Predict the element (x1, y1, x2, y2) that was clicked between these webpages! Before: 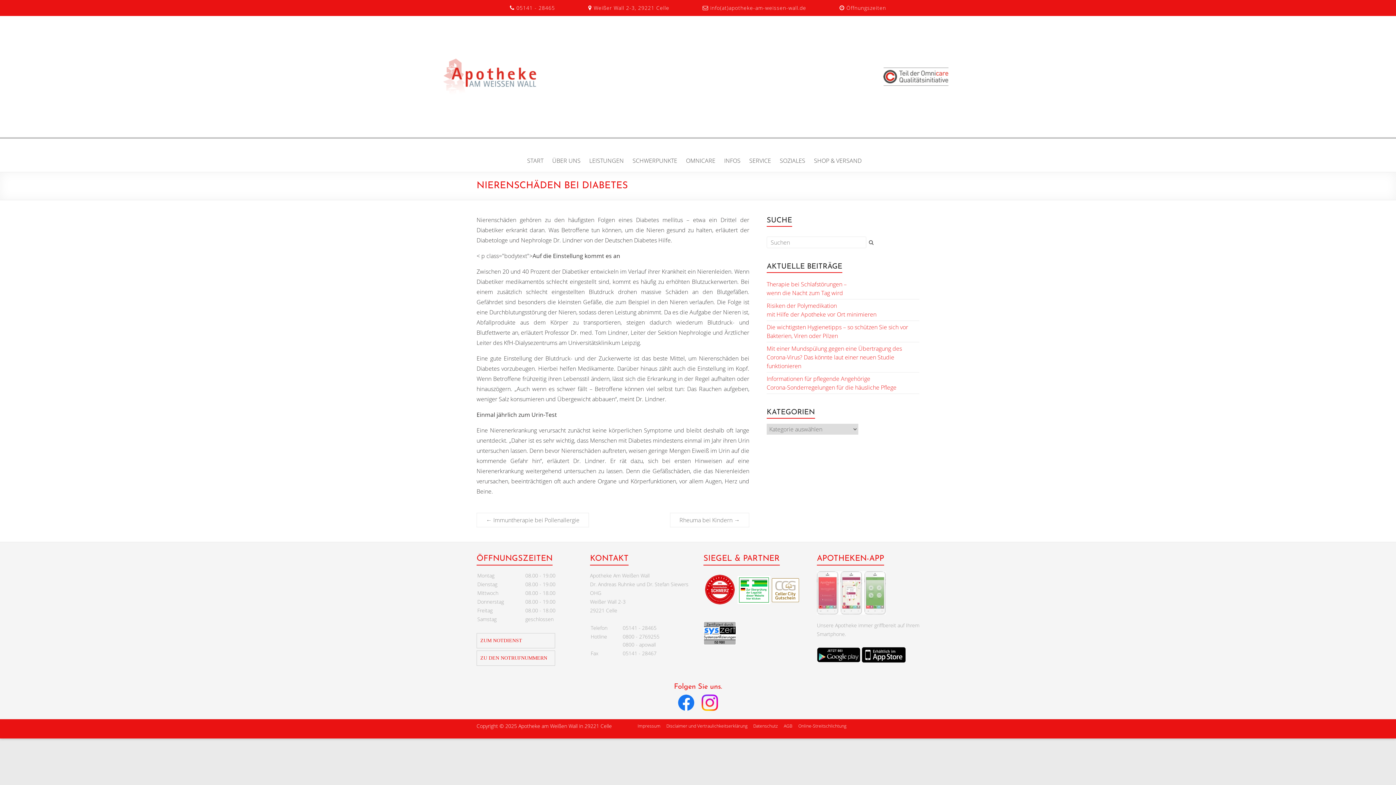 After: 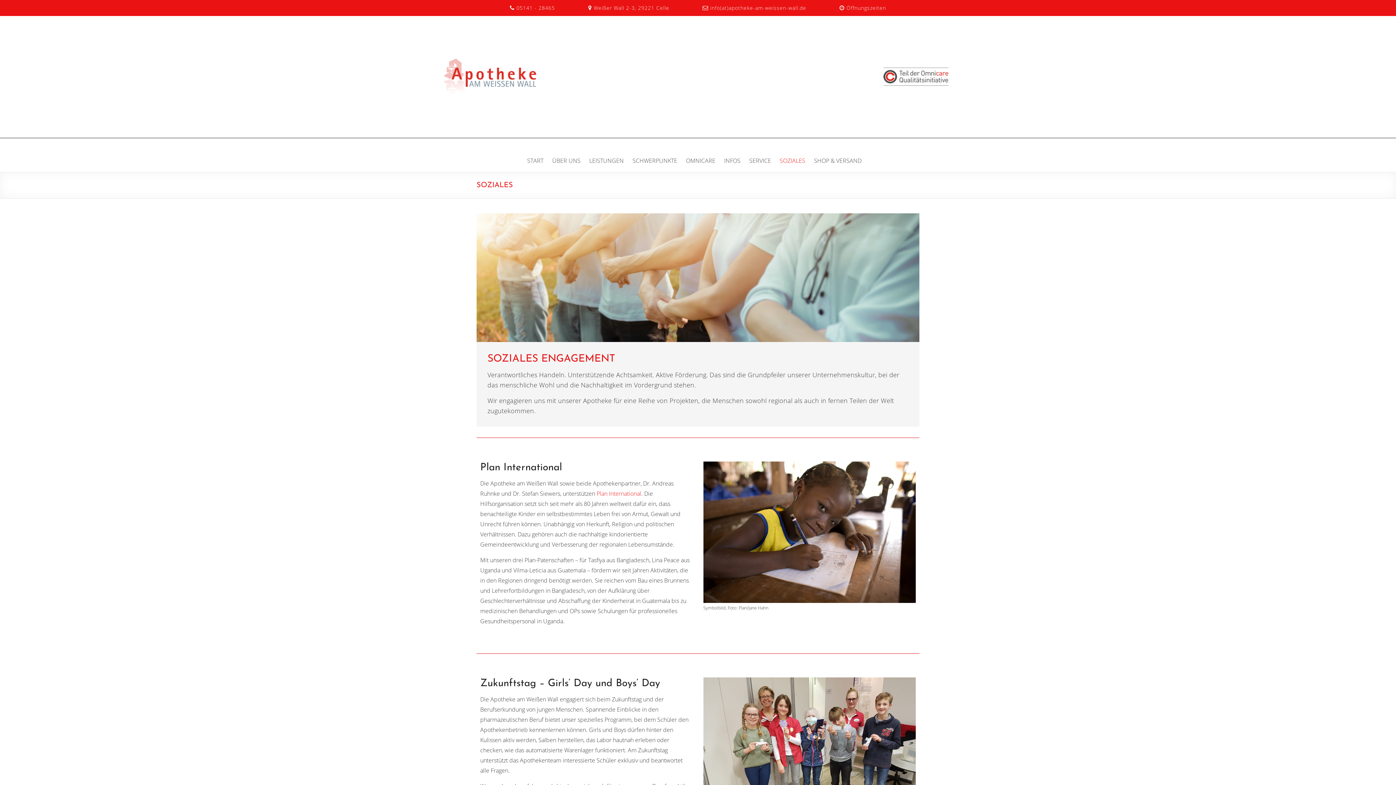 Action: label: SOZIALES bbox: (780, 149, 805, 166)